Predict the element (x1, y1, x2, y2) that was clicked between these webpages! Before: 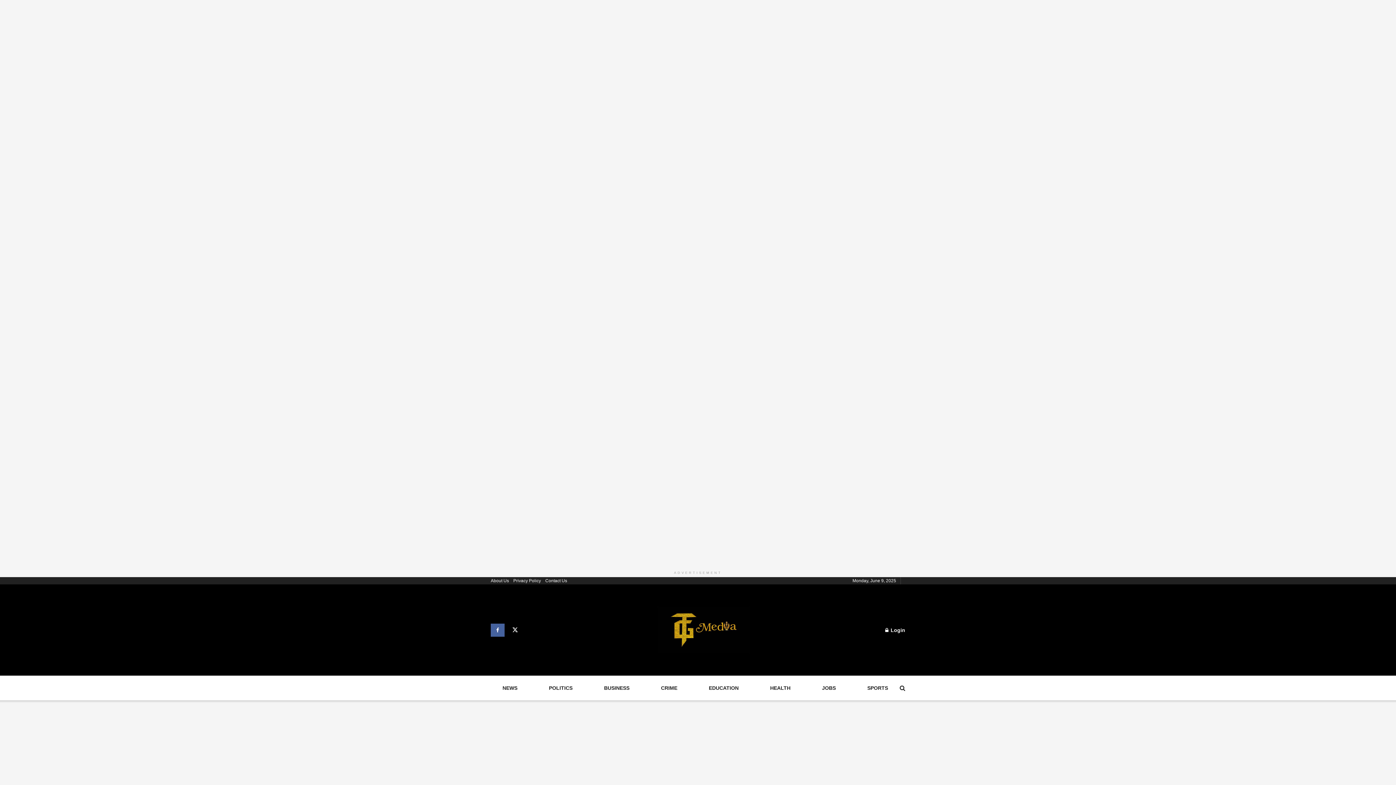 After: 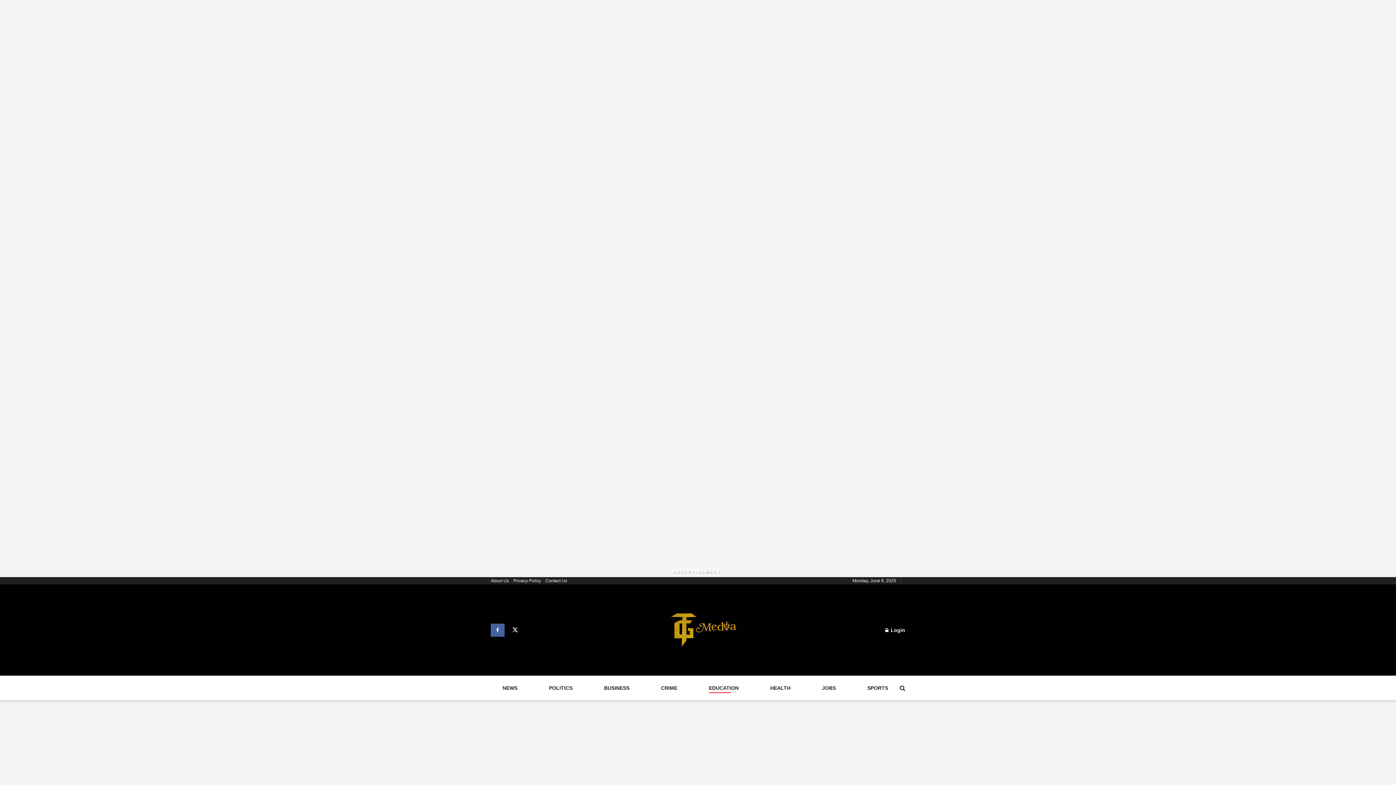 Action: bbox: (709, 683, 738, 693) label: EDUCATION